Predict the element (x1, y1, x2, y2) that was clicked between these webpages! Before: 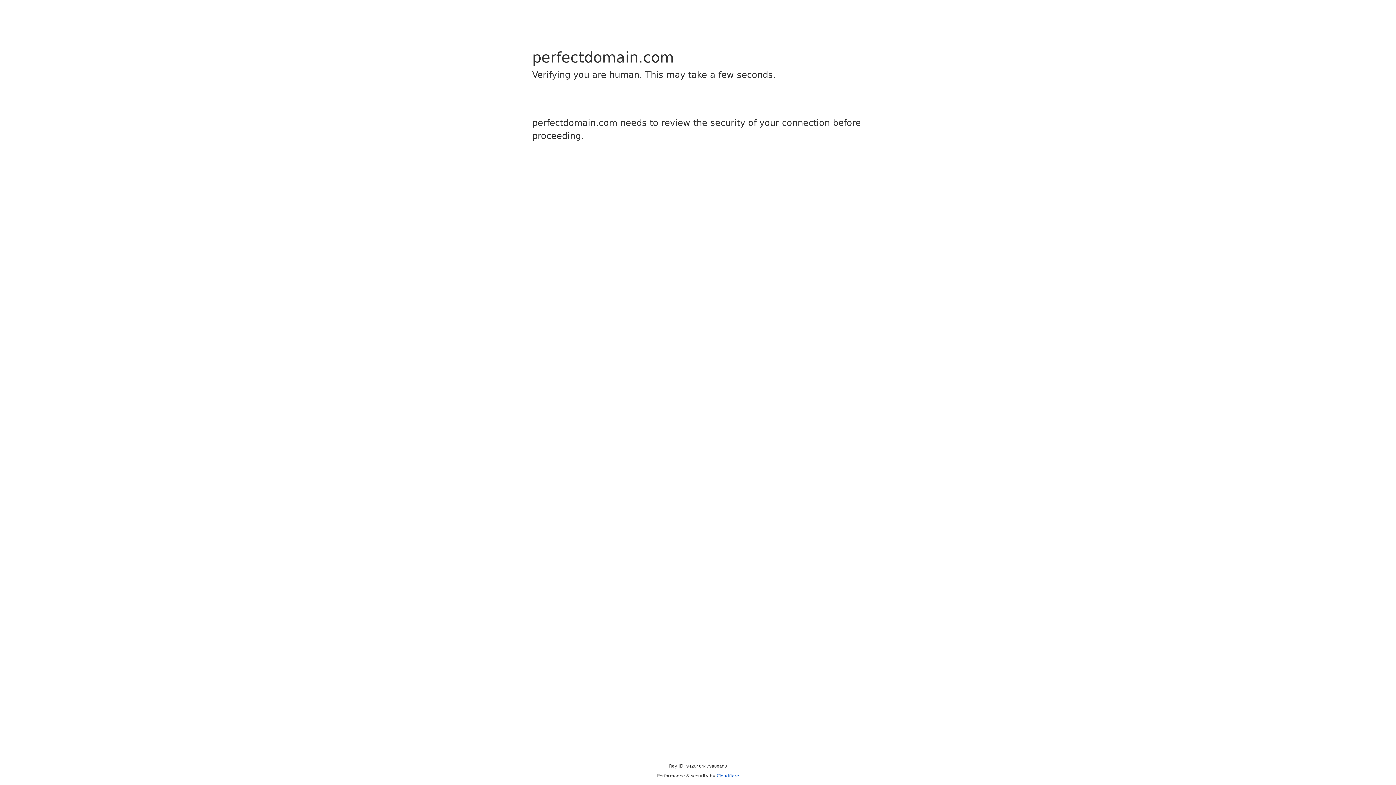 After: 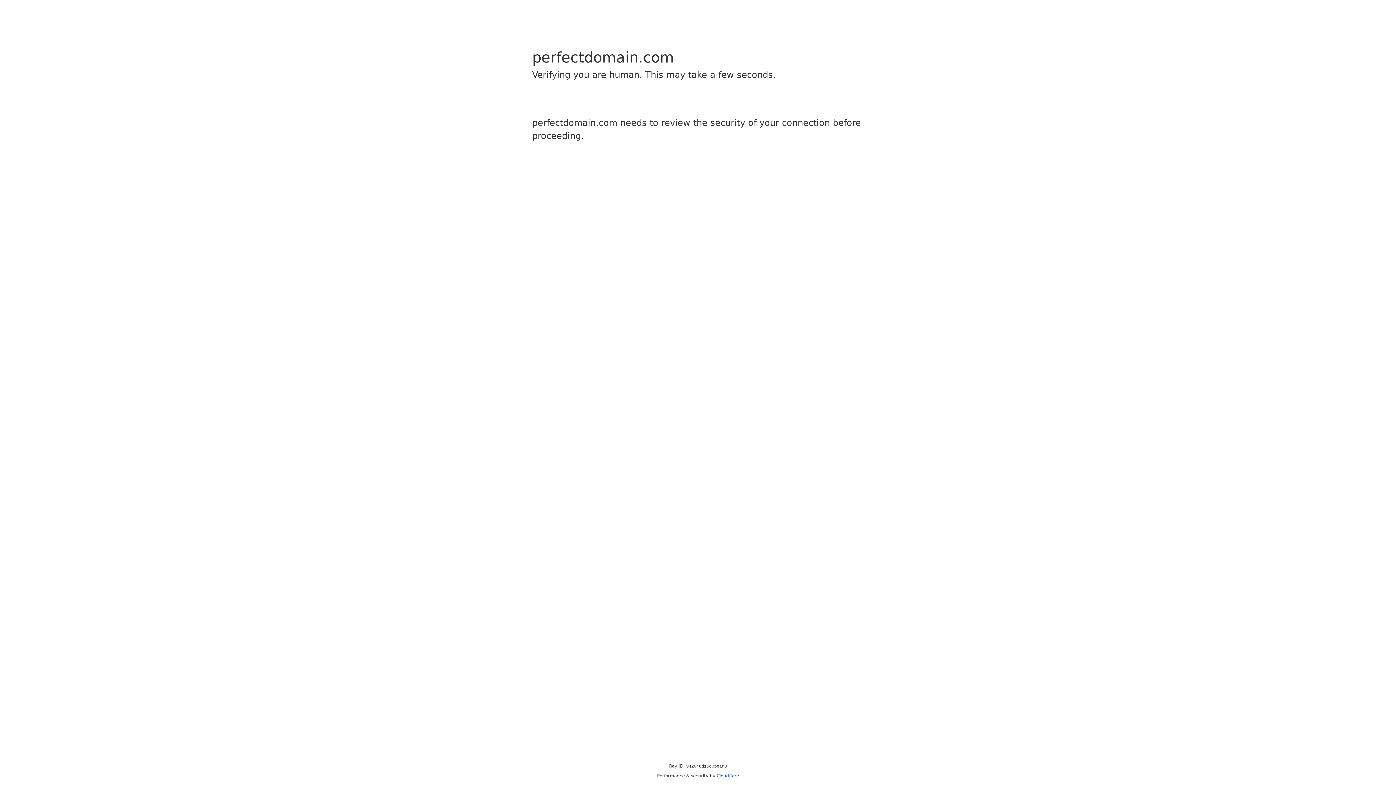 Action: label: Cloudflare bbox: (716, 773, 739, 778)